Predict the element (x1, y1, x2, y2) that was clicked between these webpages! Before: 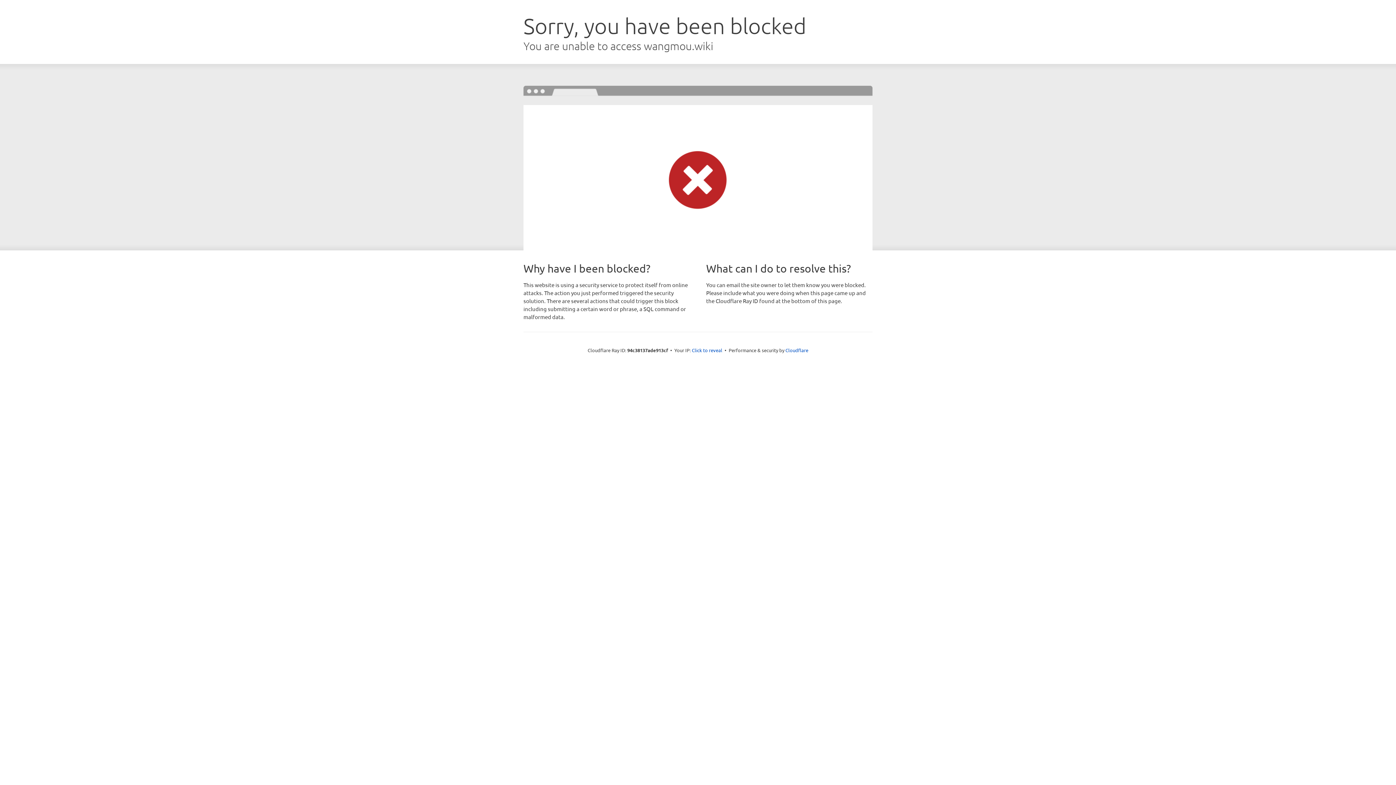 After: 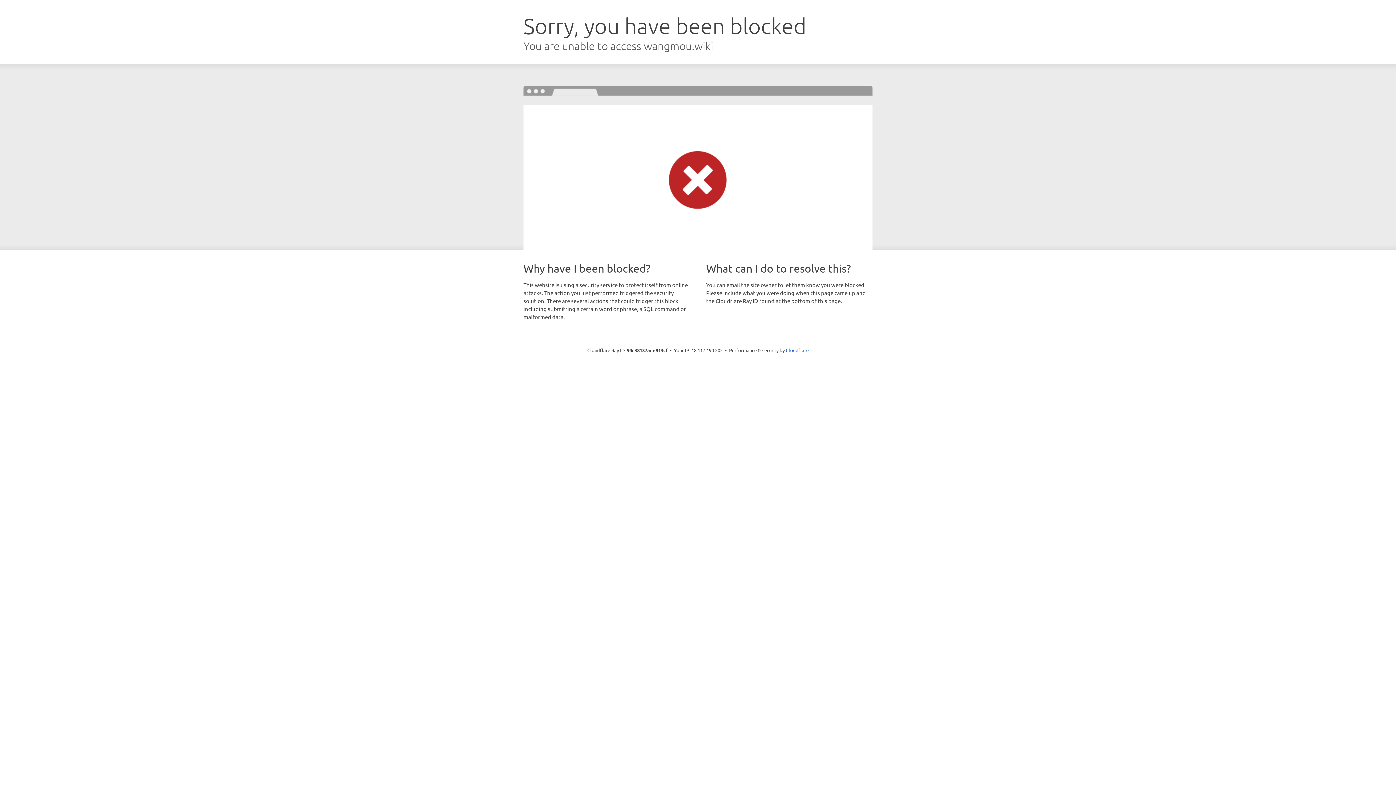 Action: label: Click to reveal bbox: (692, 346, 722, 353)